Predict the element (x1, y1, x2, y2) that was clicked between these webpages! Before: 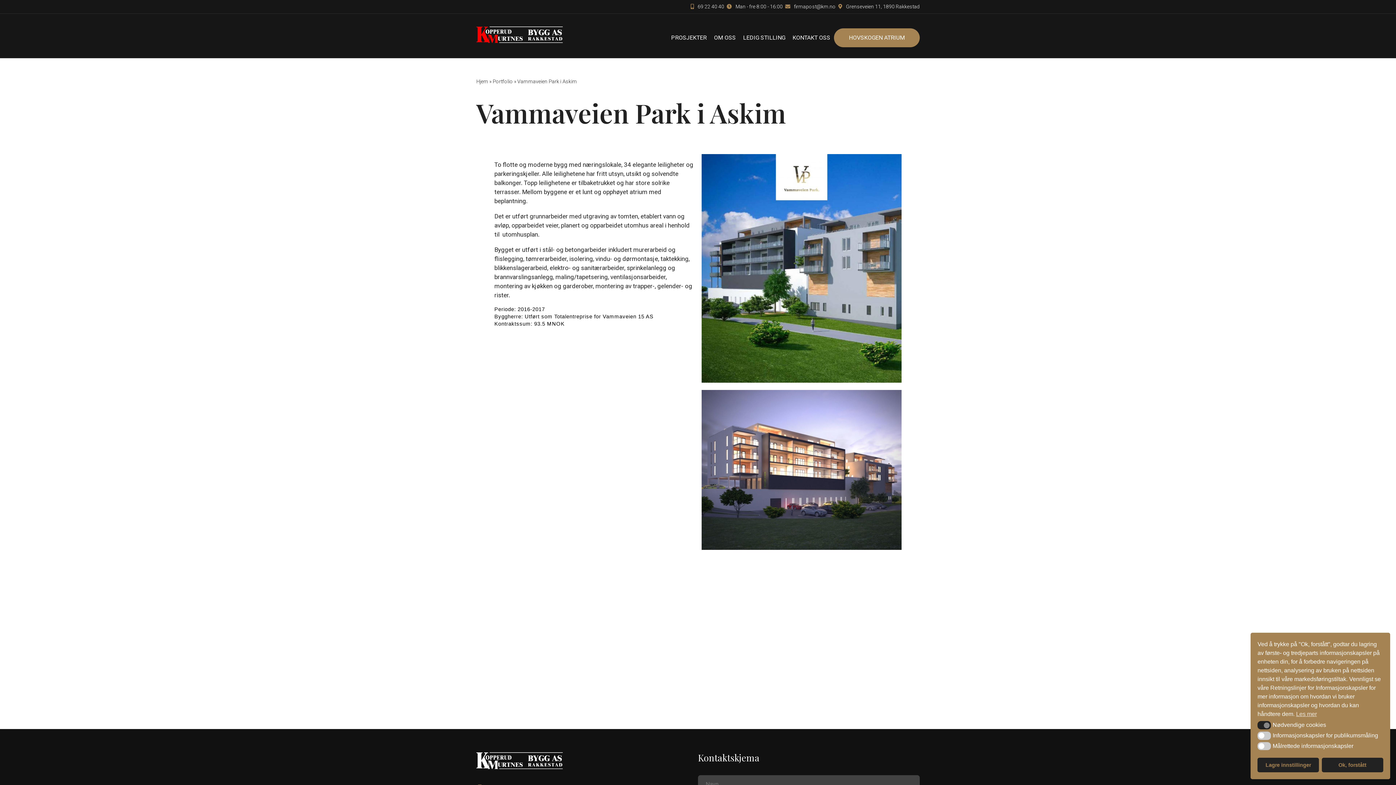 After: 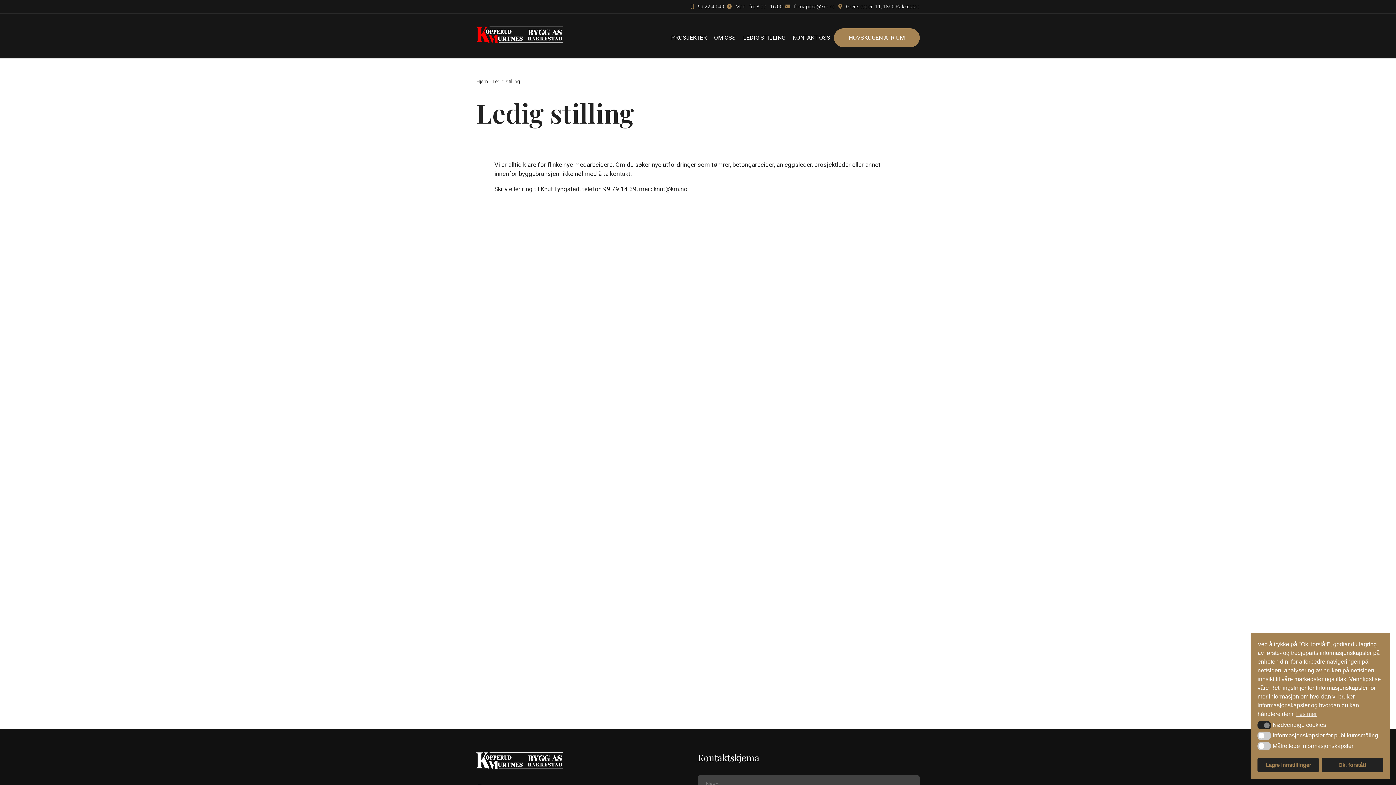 Action: label: LEDIG STILLING bbox: (739, 32, 789, 42)